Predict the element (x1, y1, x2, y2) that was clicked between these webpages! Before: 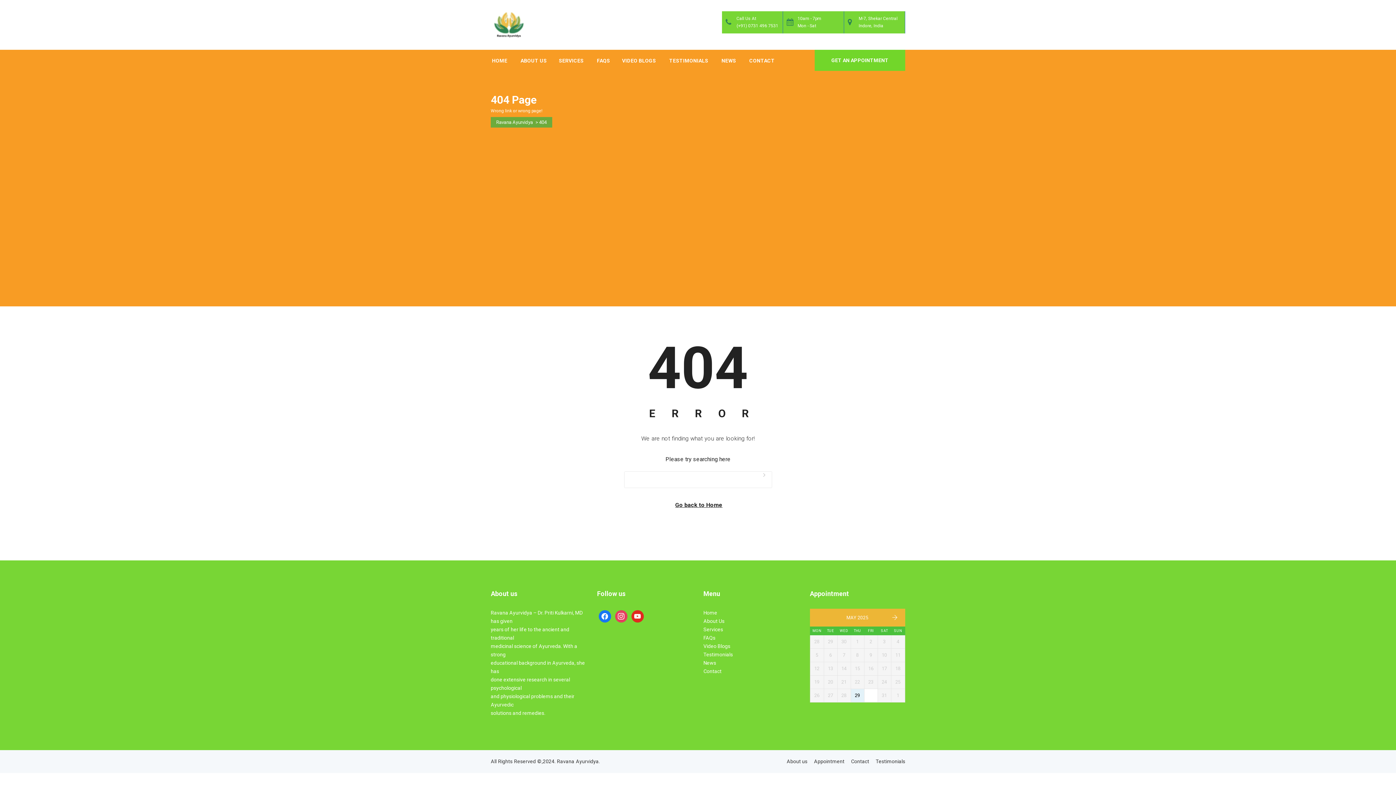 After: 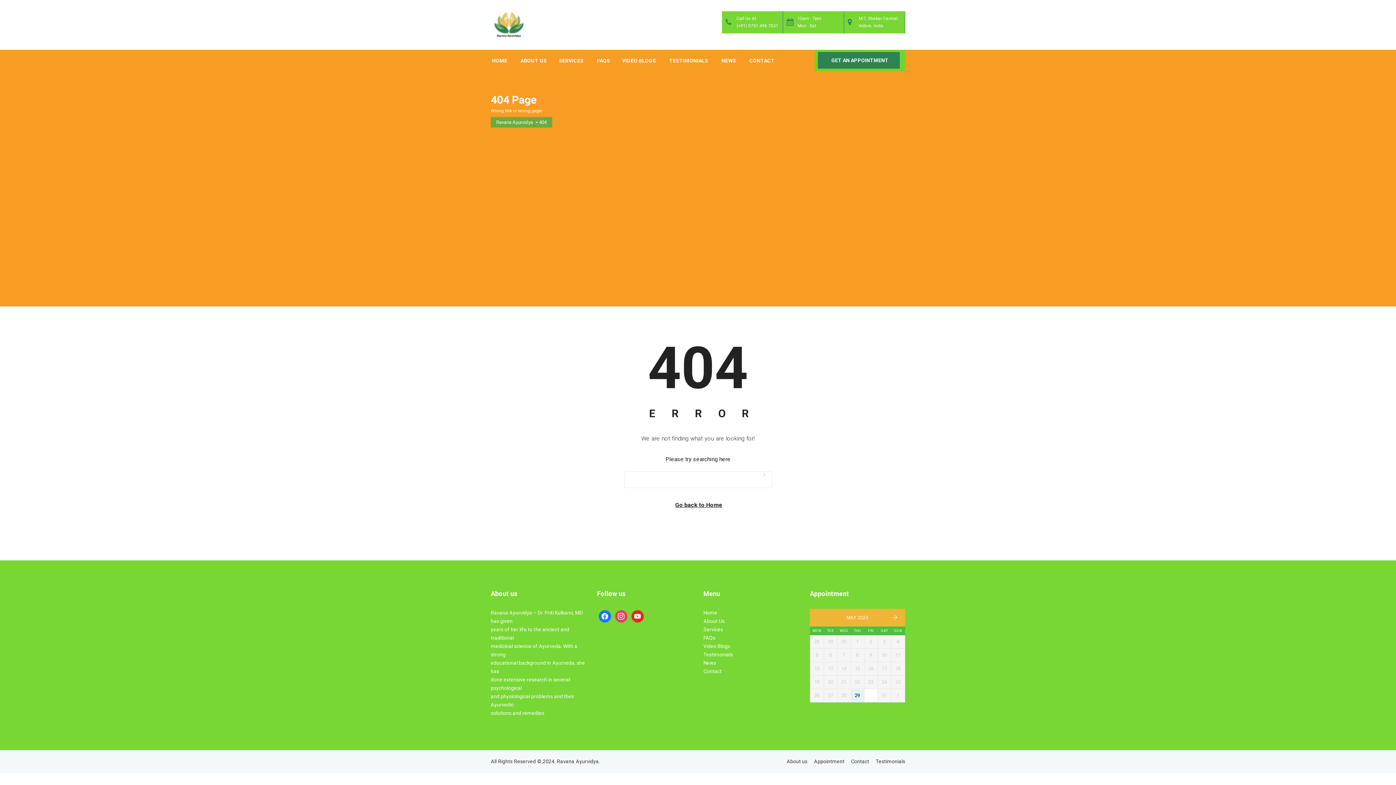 Action: label: GET AN APPOINTMENT bbox: (814, 49, 905, 70)